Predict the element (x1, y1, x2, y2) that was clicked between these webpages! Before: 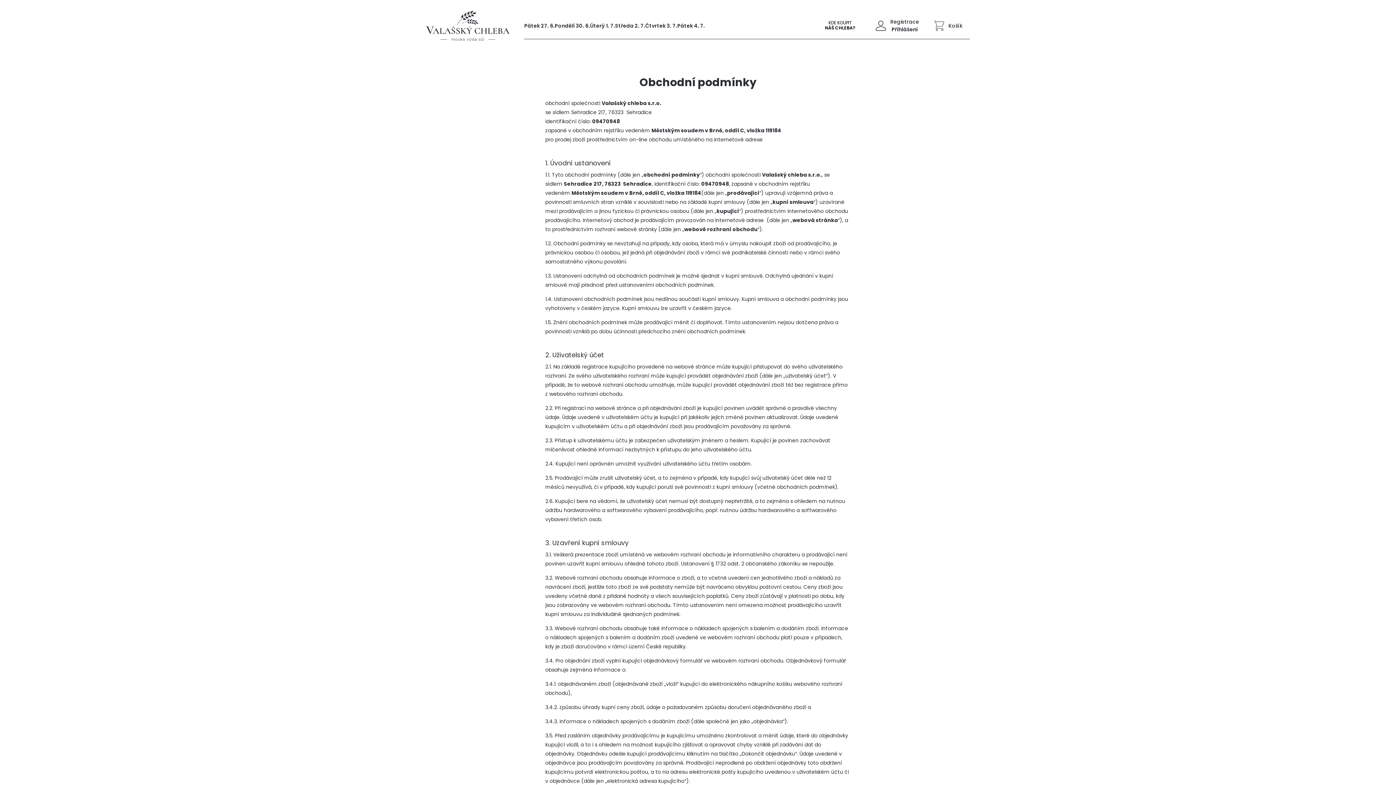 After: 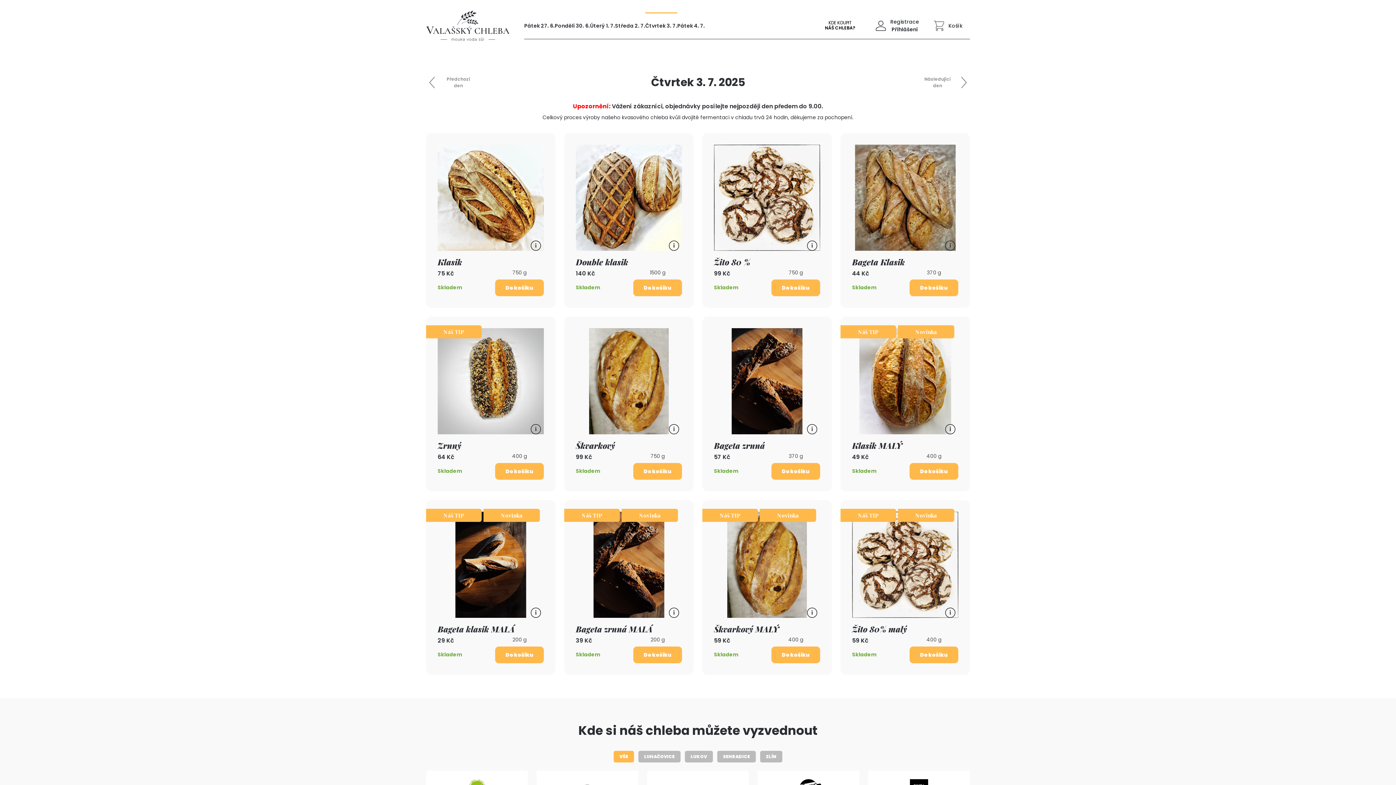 Action: label: Čtvrtek 3. 7. bbox: (645, 12, 677, 38)